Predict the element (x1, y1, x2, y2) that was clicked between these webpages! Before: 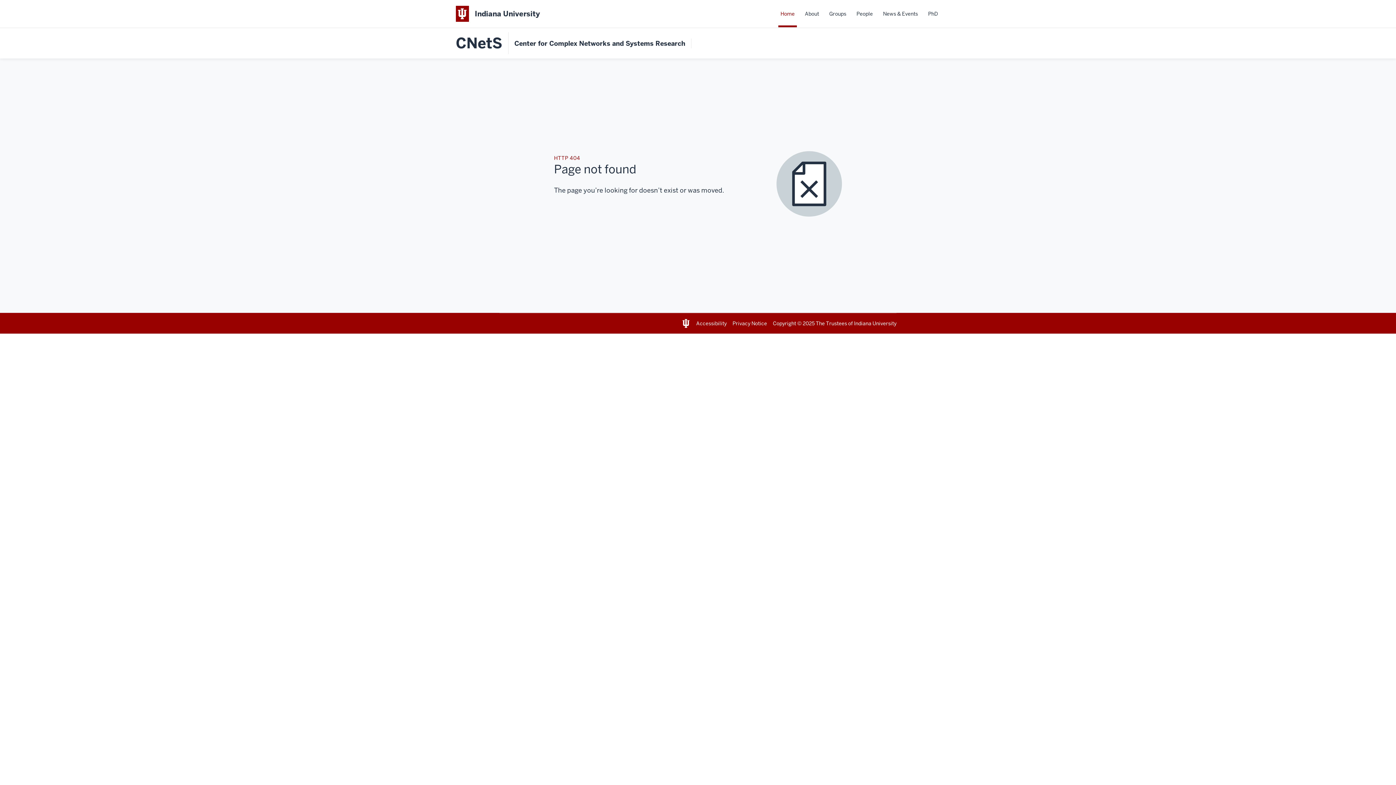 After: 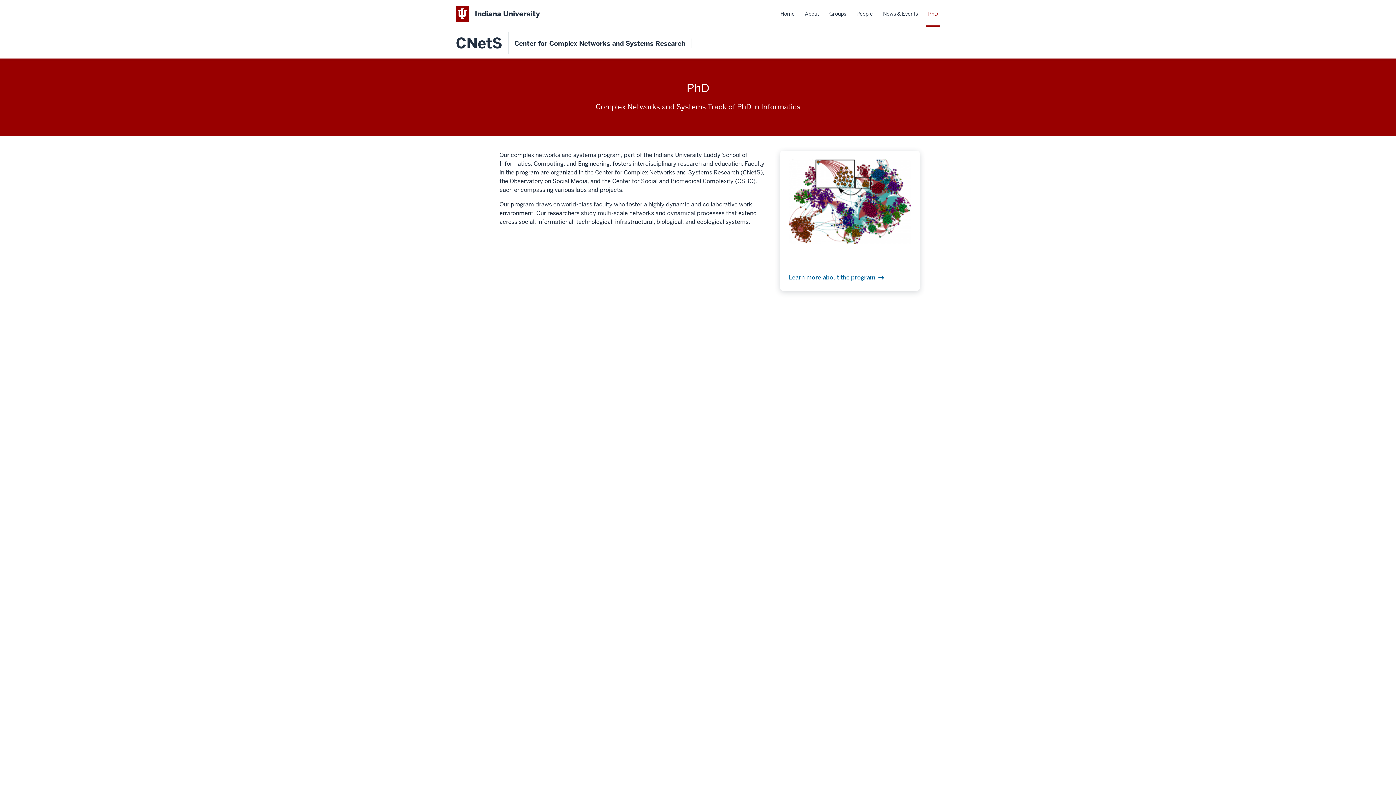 Action: label:   PhD   bbox: (926, 10, 940, 17)